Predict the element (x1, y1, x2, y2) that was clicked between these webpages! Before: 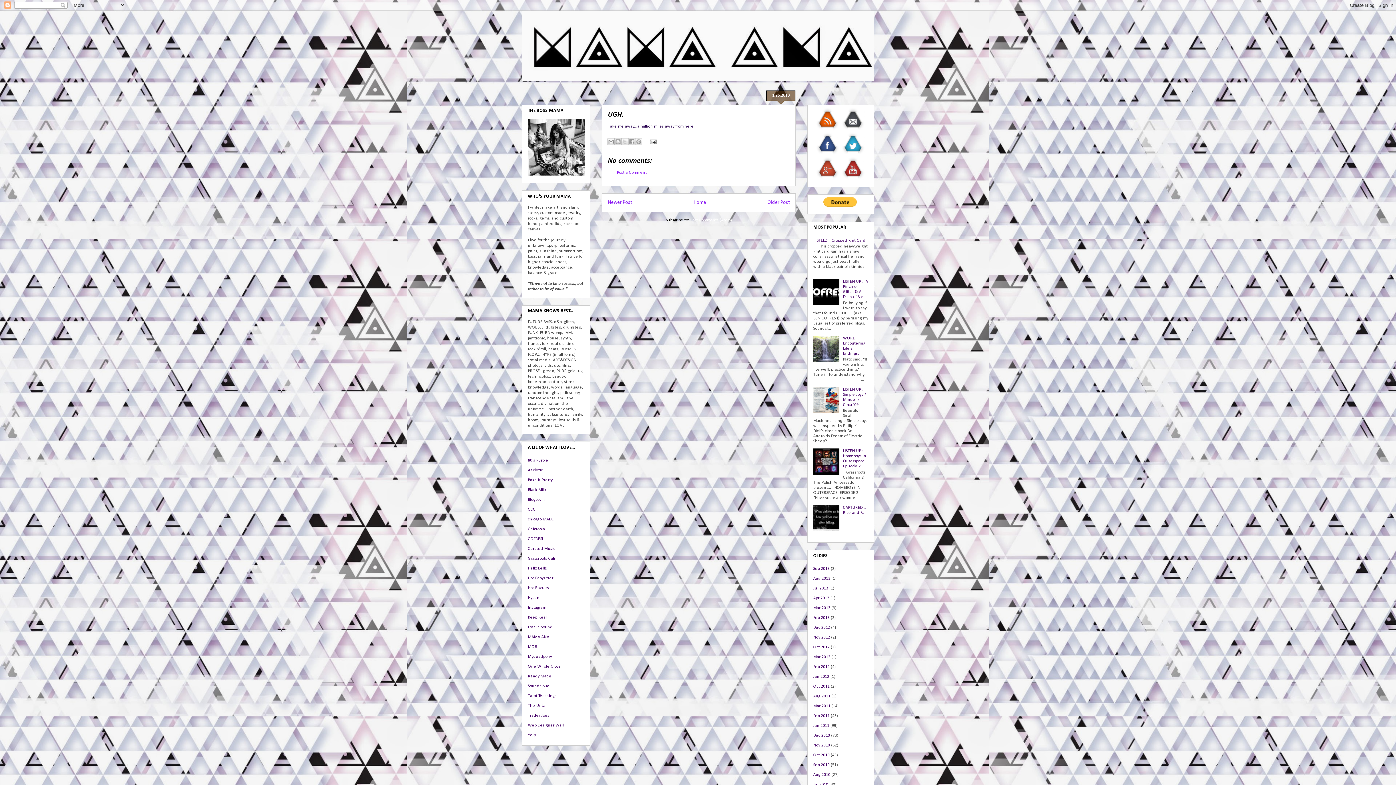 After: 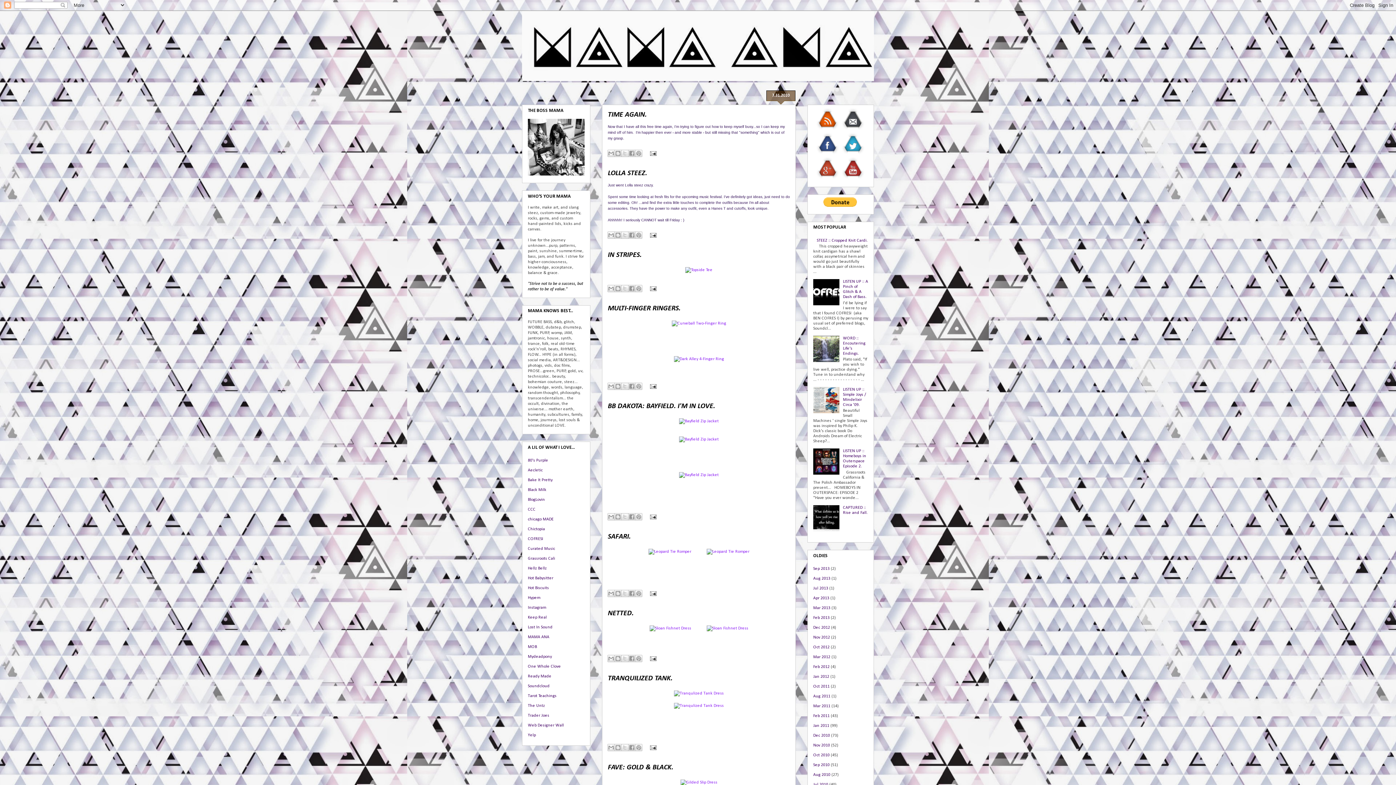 Action: label: Jul 2010 bbox: (813, 782, 828, 787)